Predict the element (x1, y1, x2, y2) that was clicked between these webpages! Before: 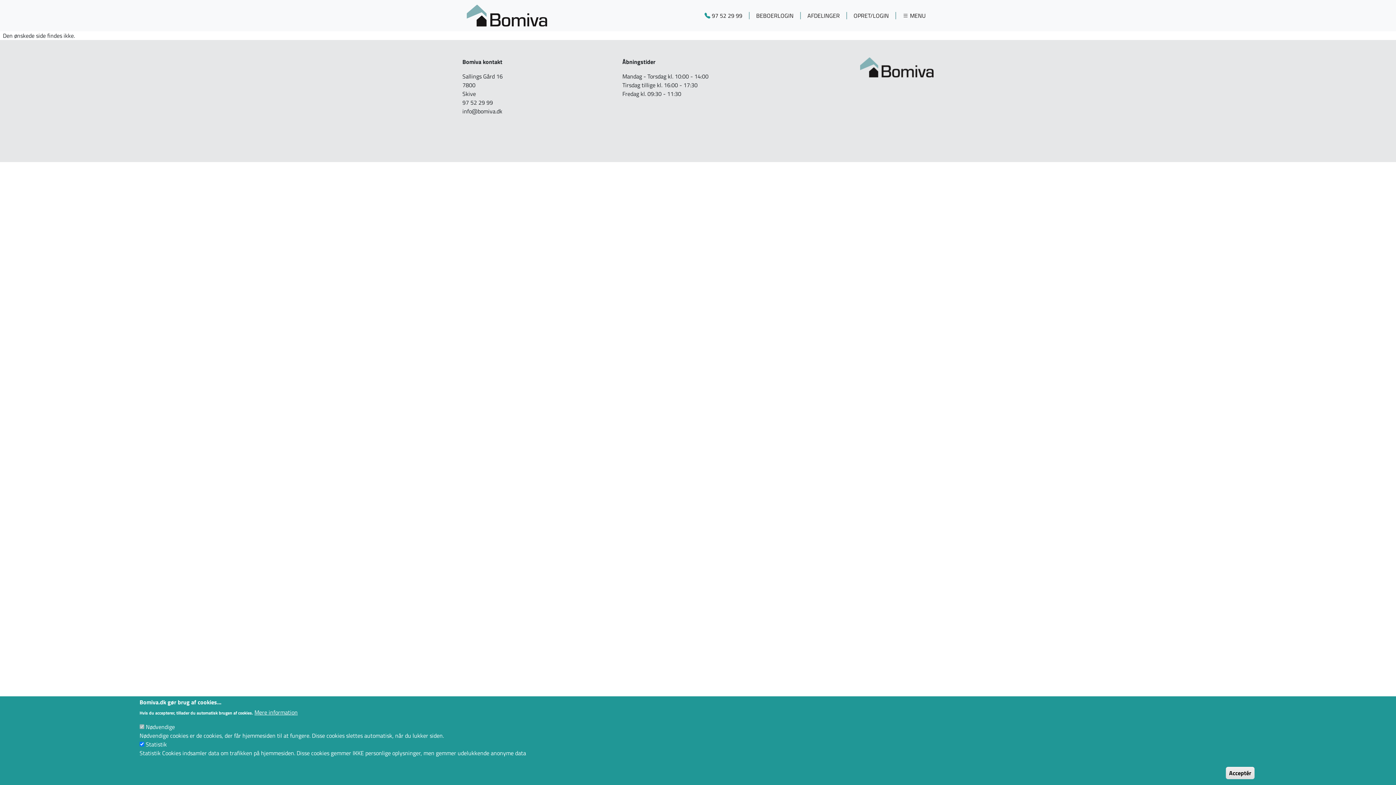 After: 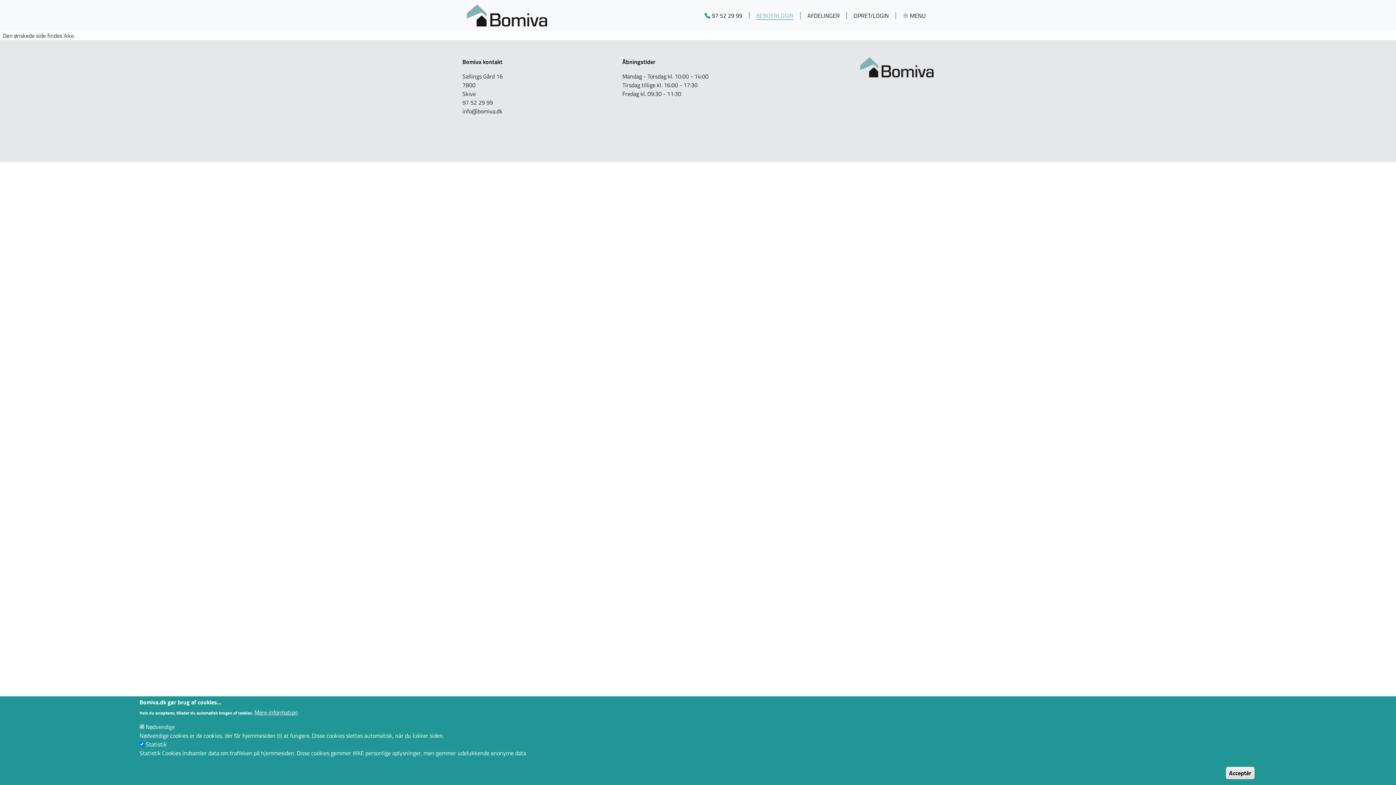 Action: bbox: (756, 11, 793, 20) label: BEBOERLOGIN